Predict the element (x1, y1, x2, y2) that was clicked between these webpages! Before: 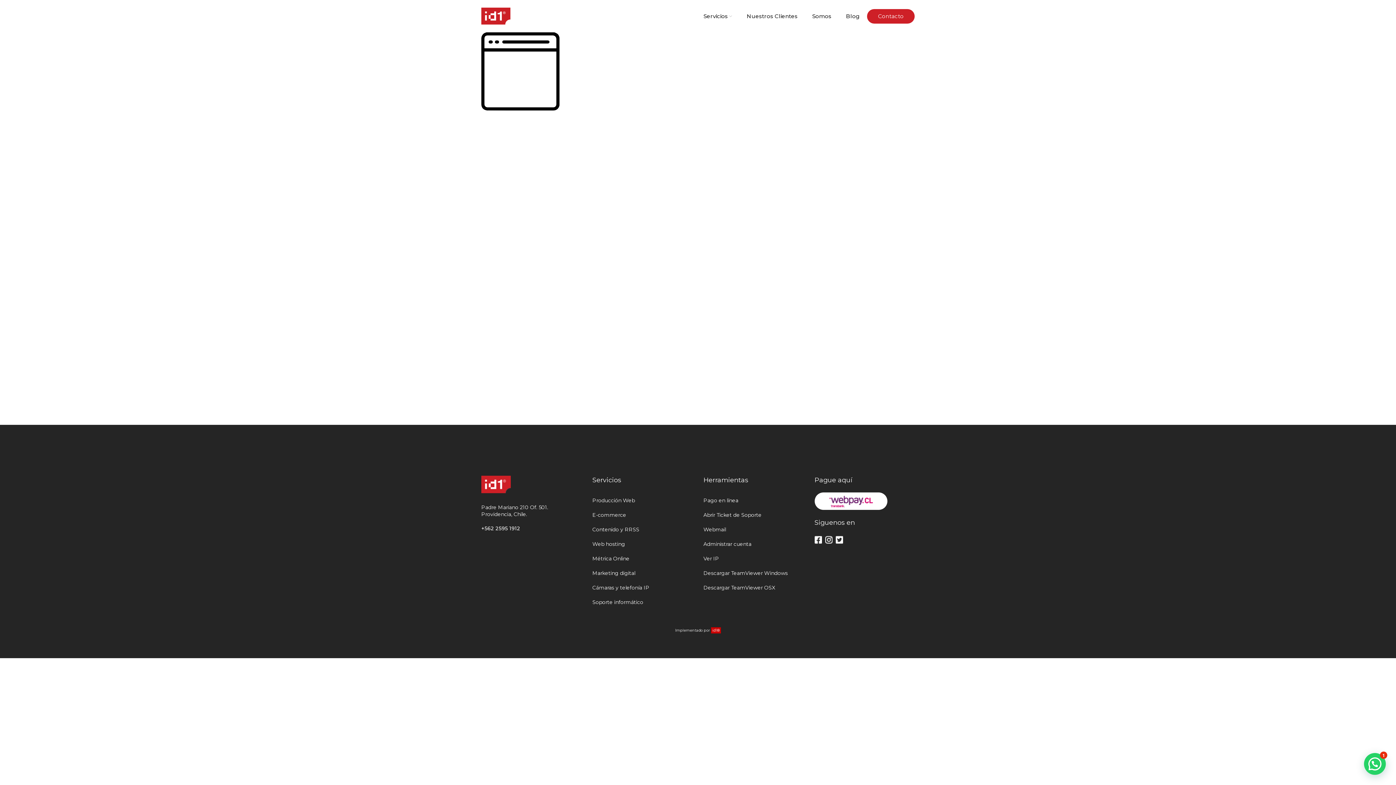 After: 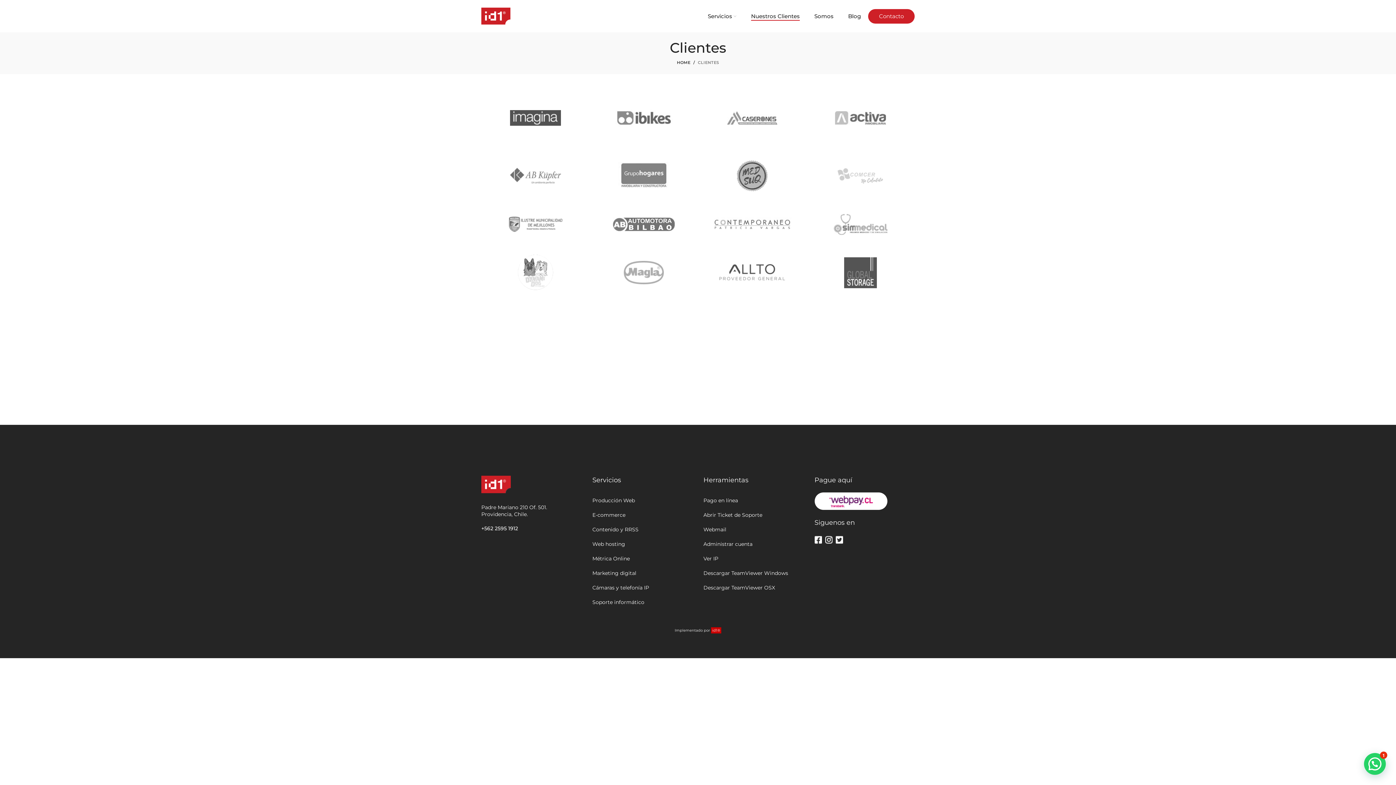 Action: label: Nuestros Clientes bbox: (739, 8, 805, 23)